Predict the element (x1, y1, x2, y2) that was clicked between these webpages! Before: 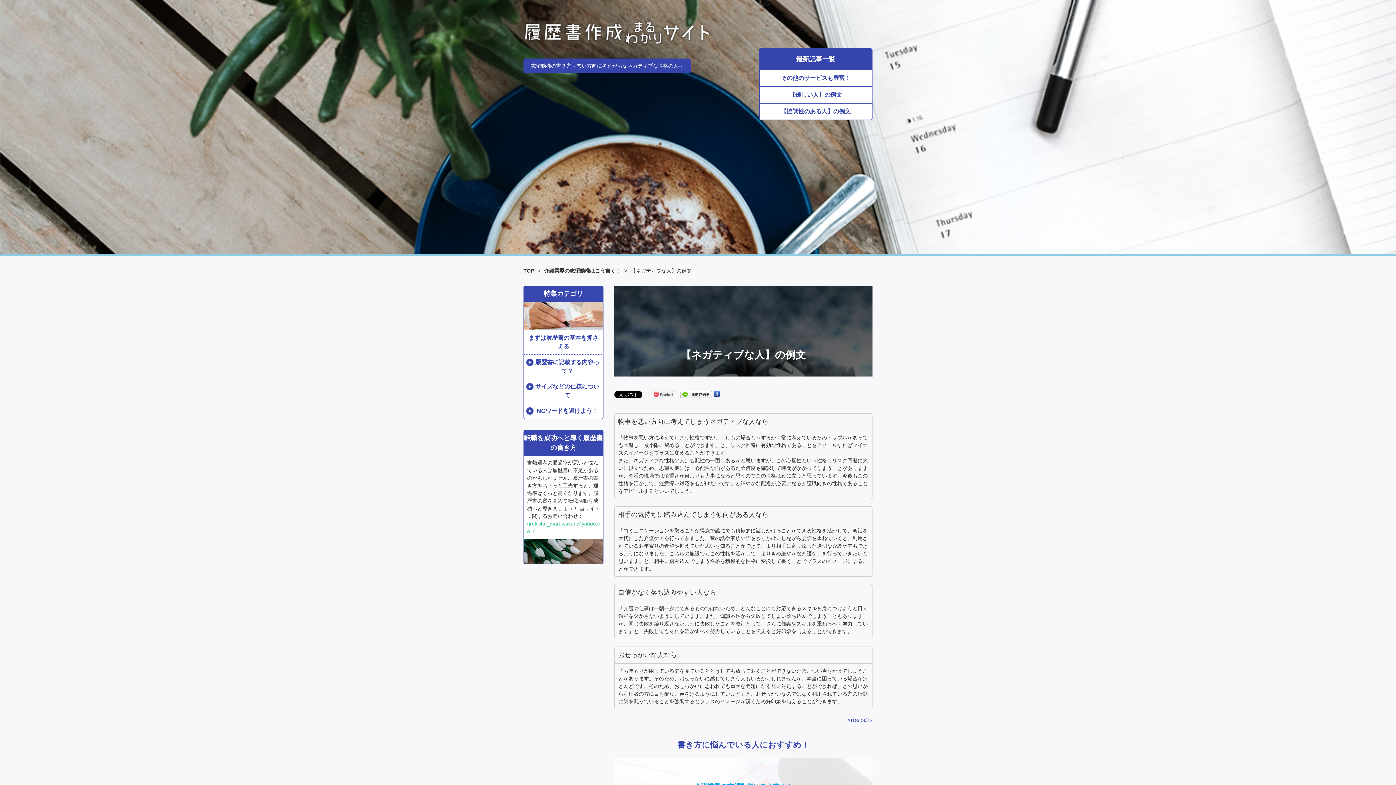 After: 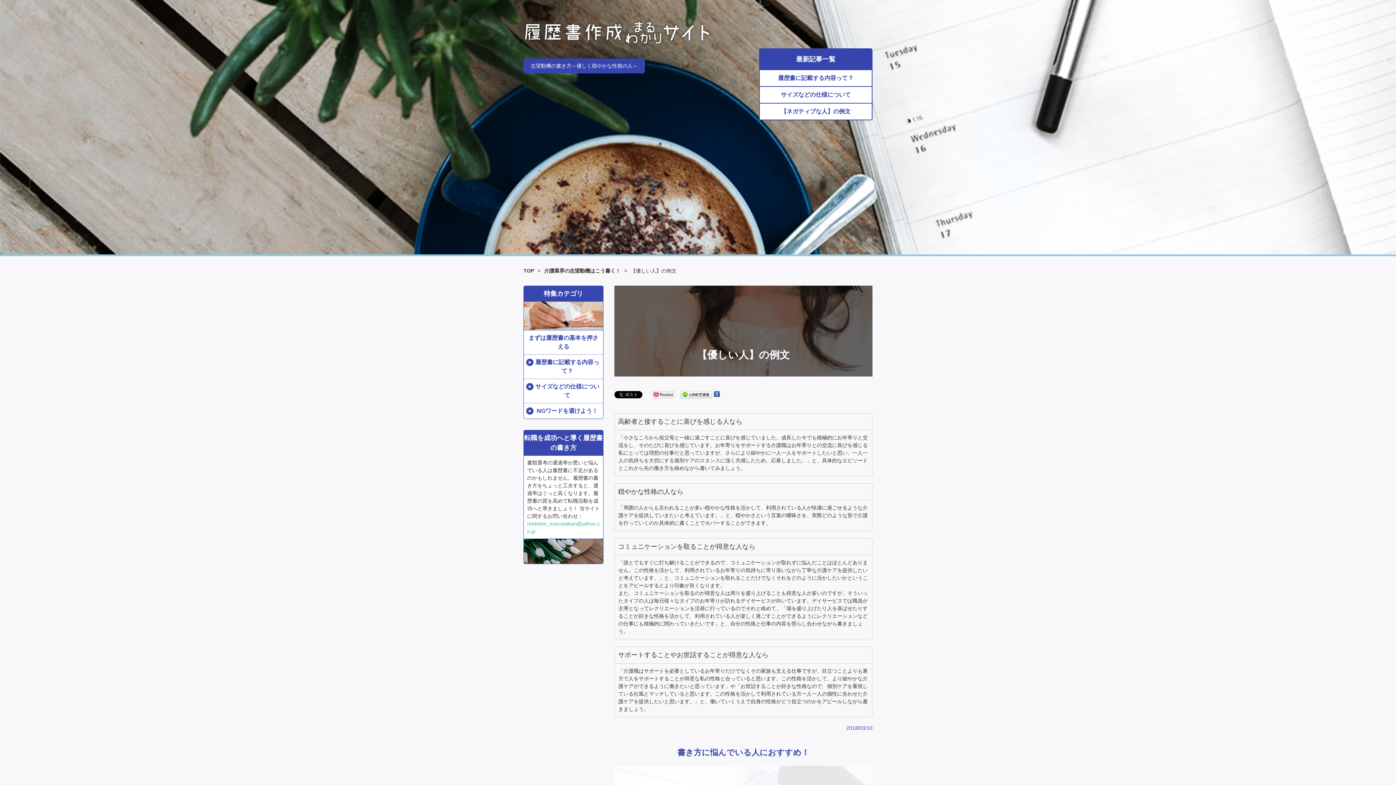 Action: label: 【優しい人】の例文 bbox: (767, 90, 864, 99)